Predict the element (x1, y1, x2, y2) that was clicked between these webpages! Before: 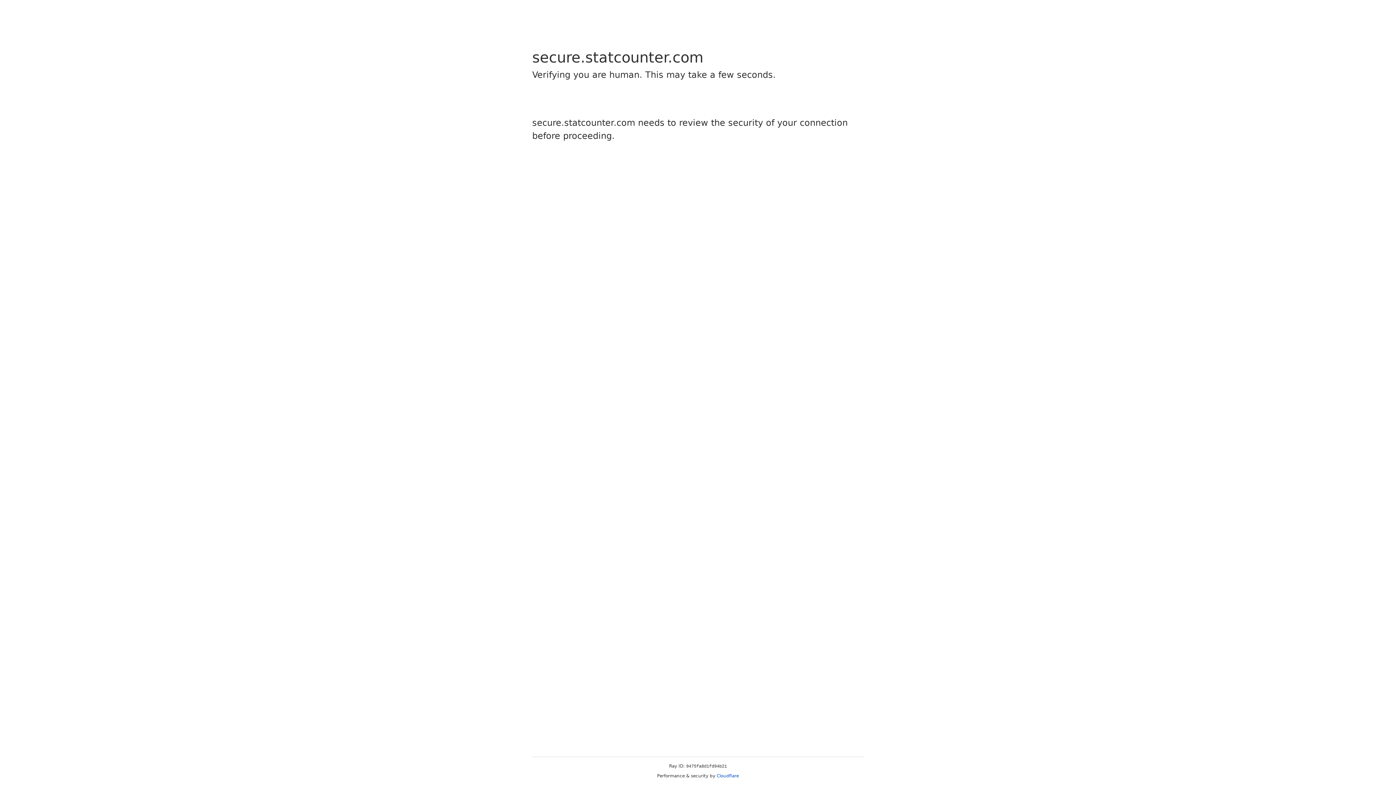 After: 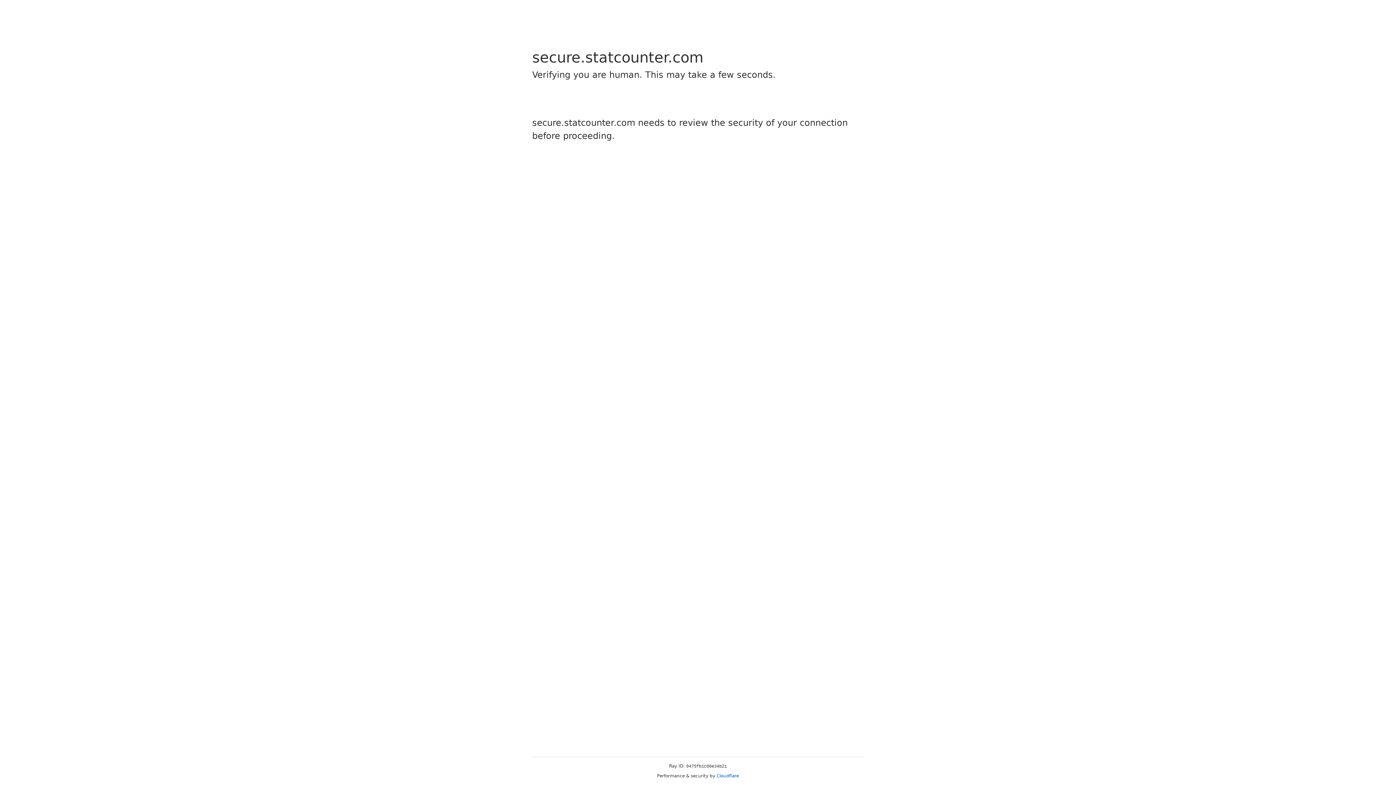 Action: bbox: (716, 773, 739, 778) label: Cloudflare